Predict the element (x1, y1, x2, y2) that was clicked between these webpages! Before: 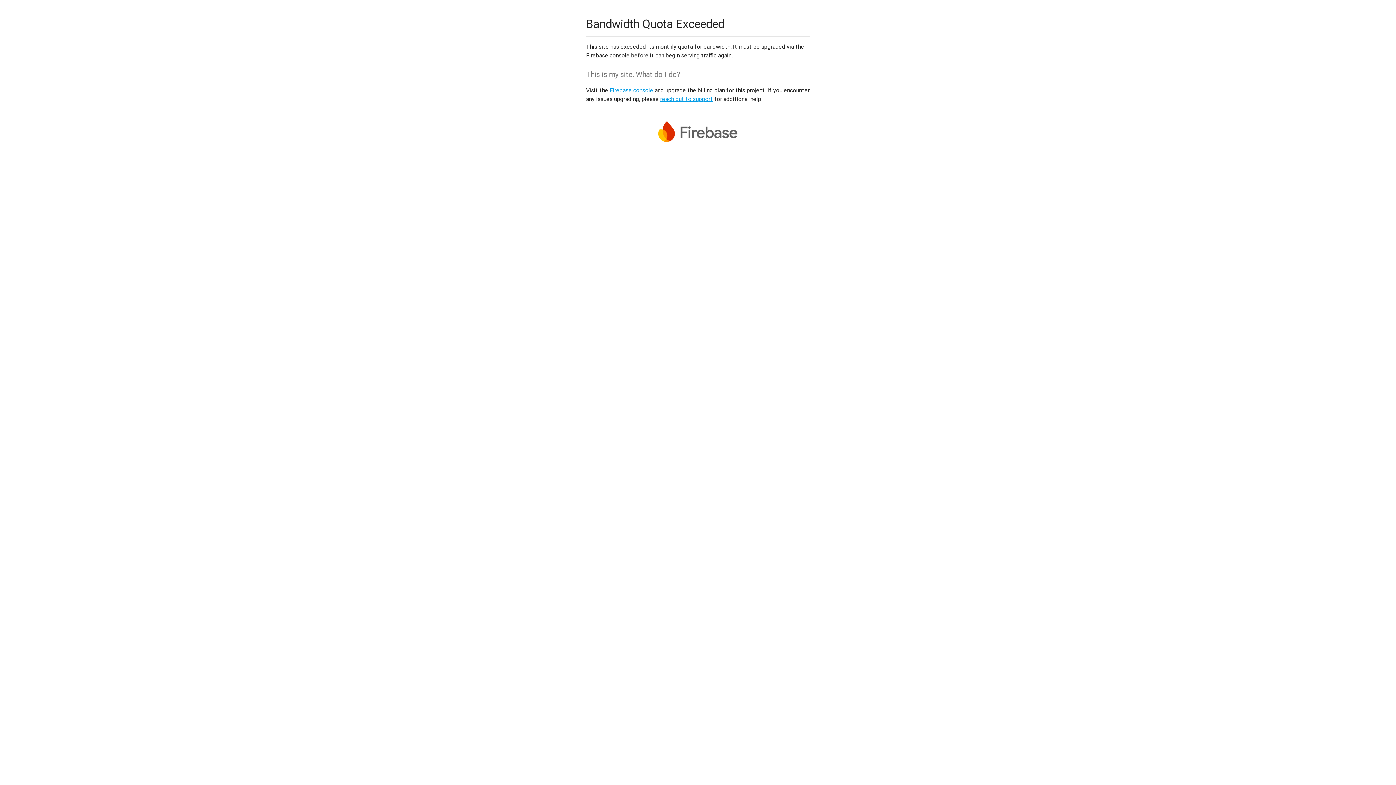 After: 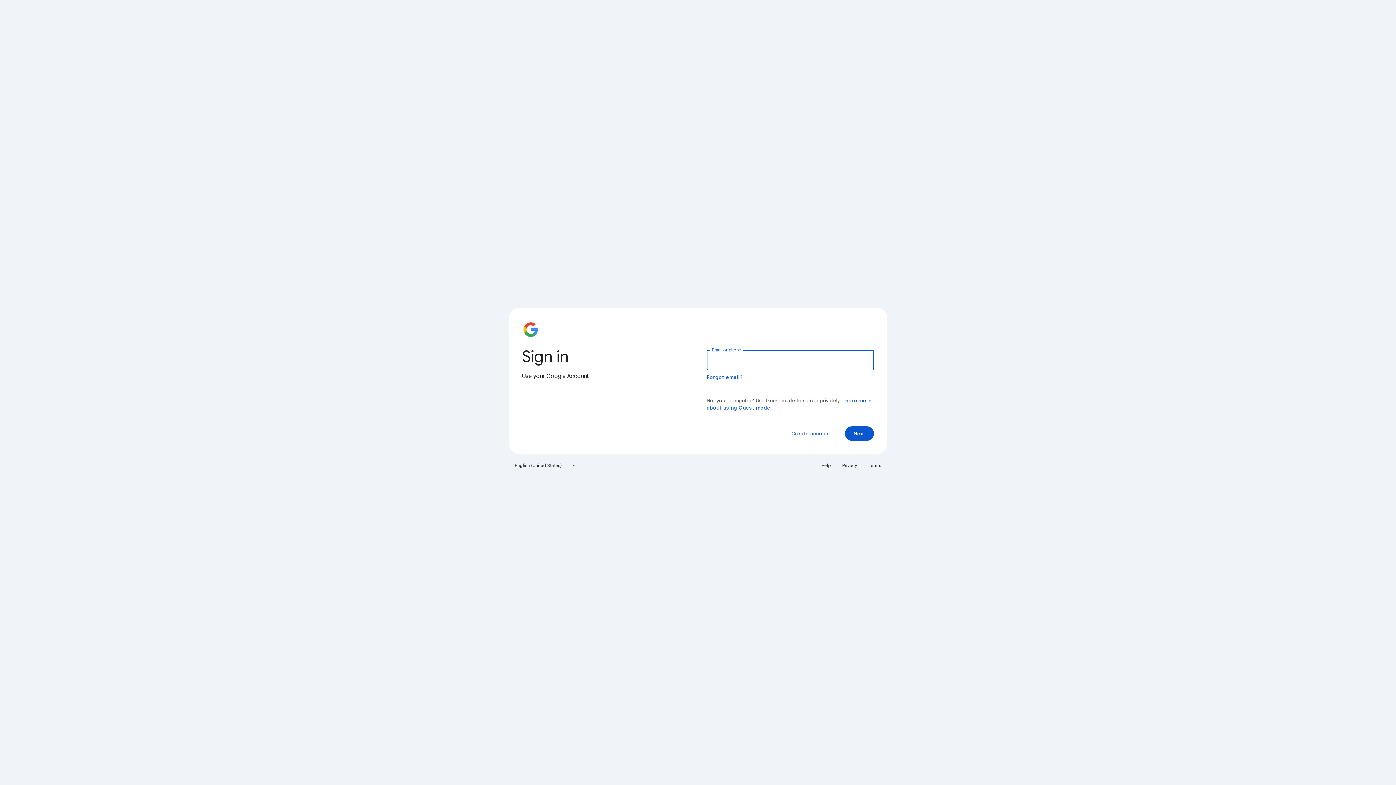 Action: bbox: (609, 86, 653, 93) label: Firebase console